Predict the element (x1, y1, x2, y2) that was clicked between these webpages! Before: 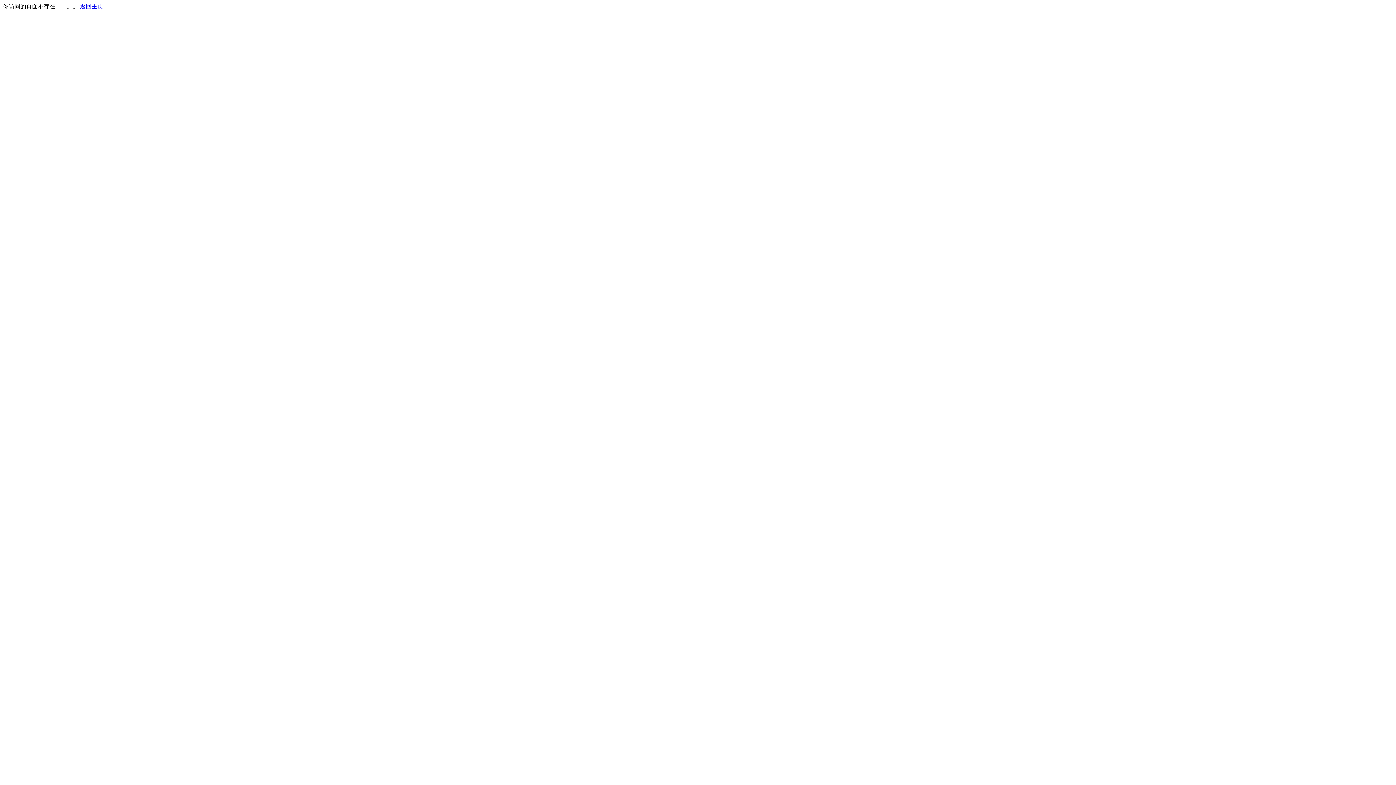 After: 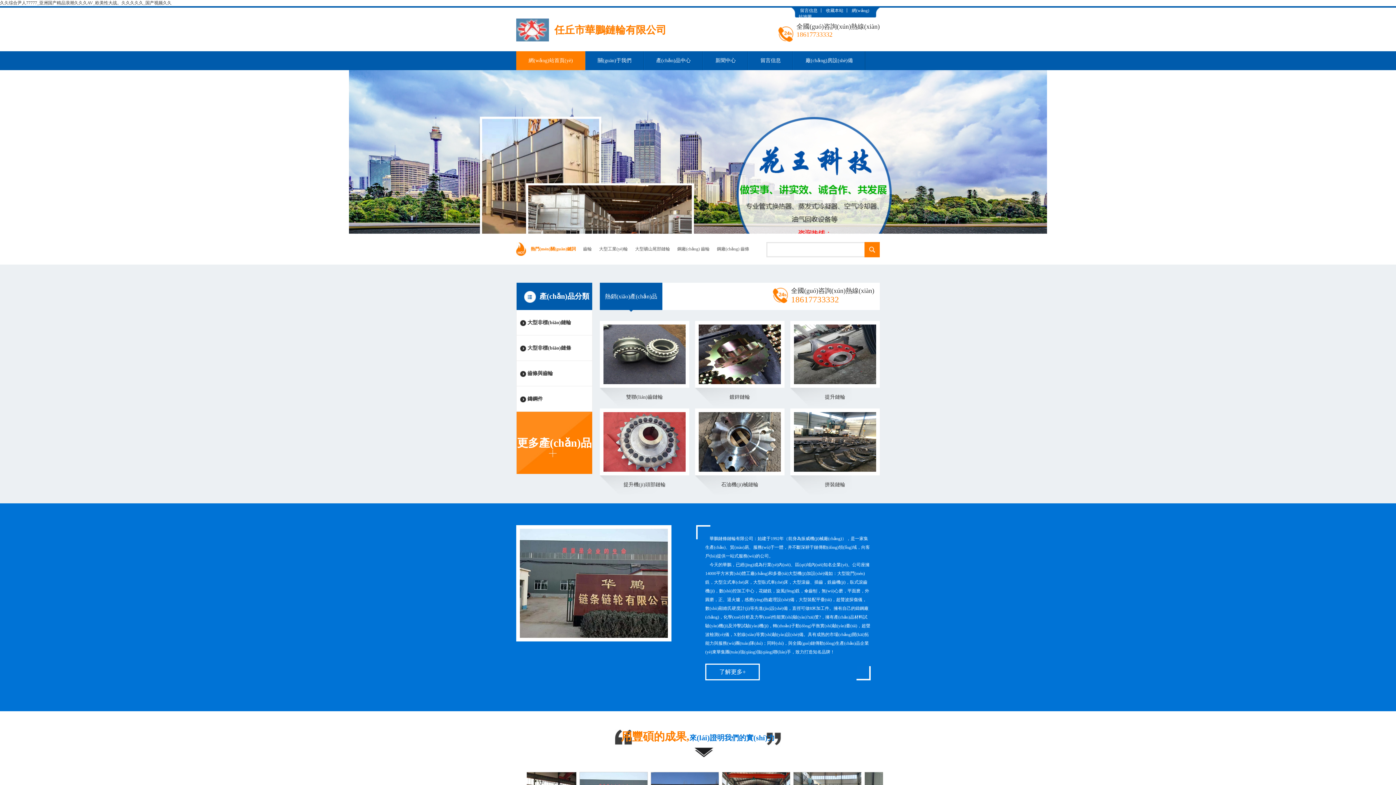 Action: bbox: (80, 3, 103, 9) label: 返回主页